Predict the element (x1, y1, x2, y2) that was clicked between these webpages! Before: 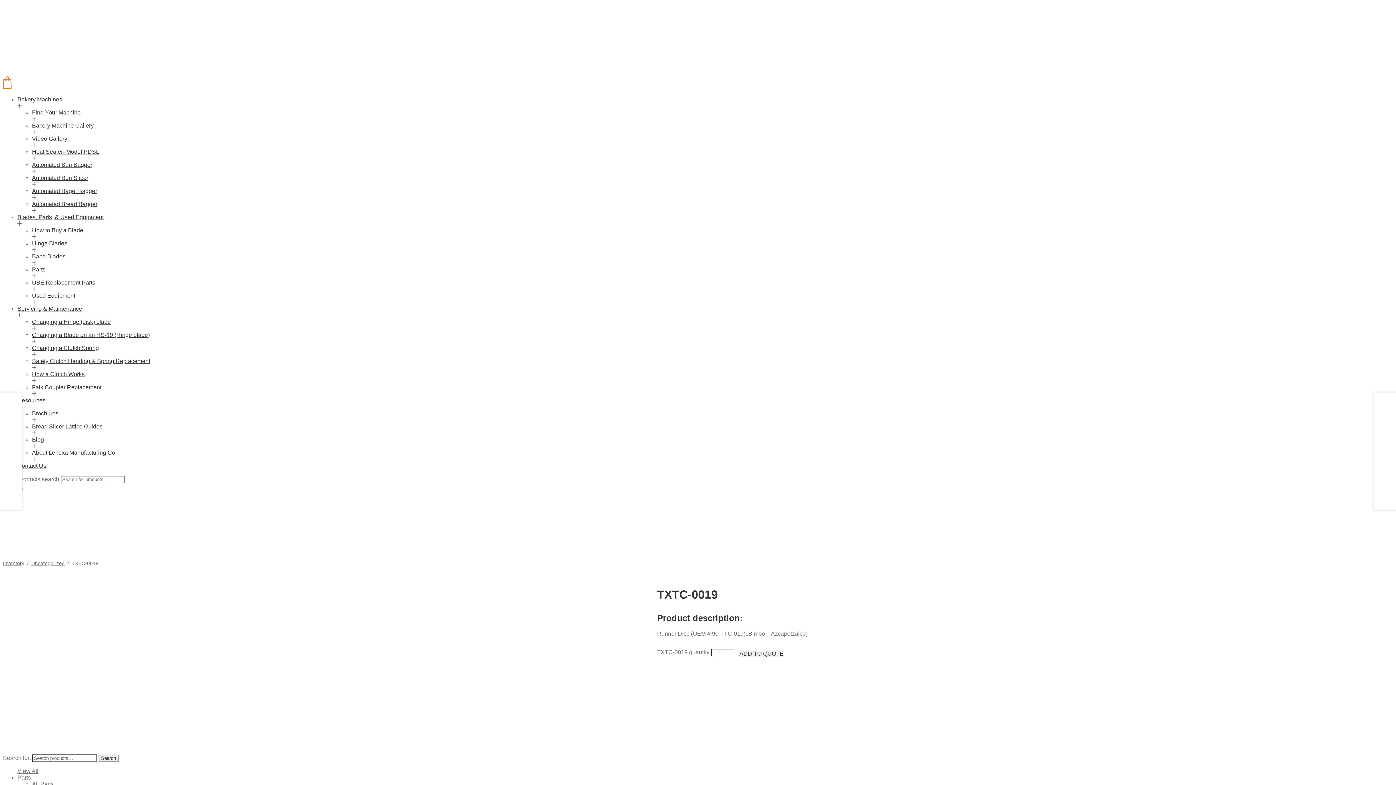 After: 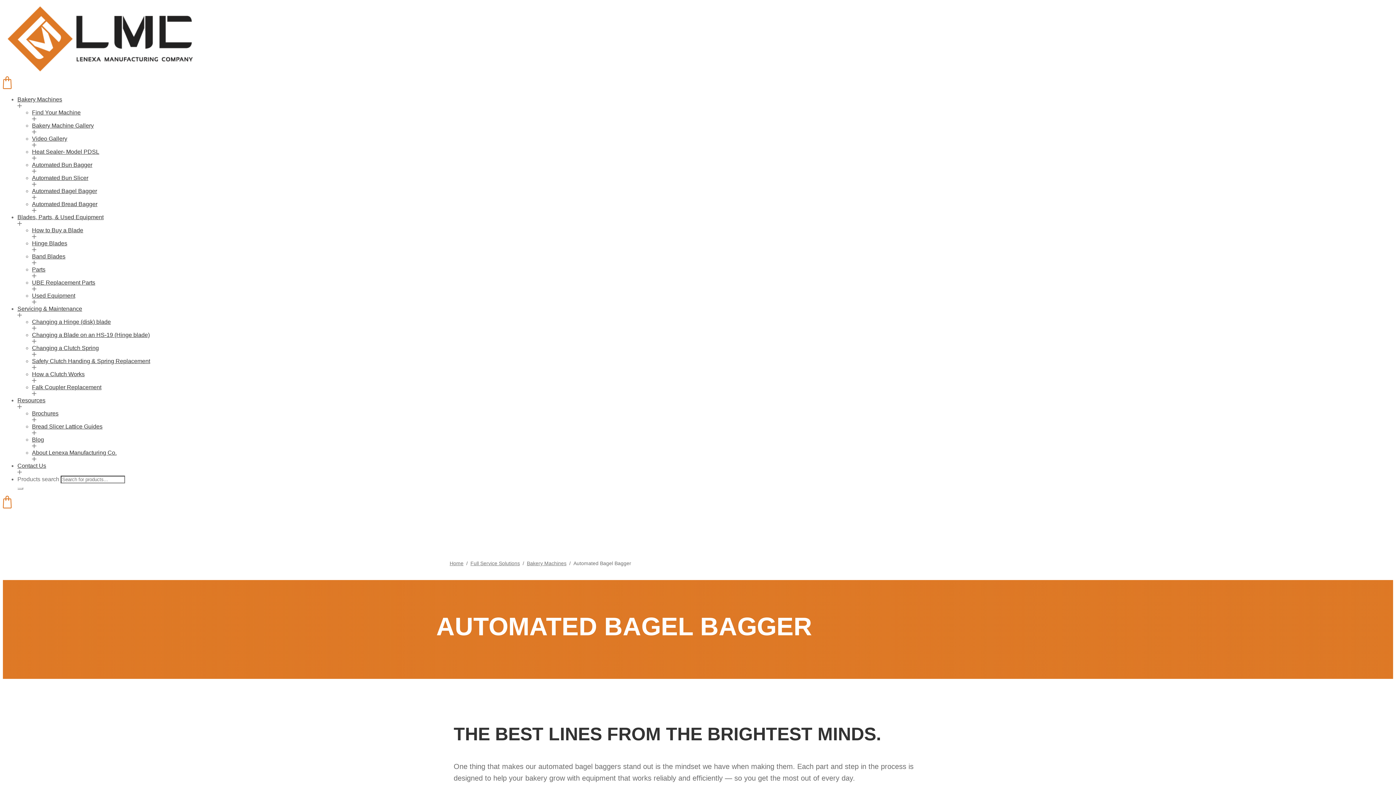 Action: bbox: (32, 188, 97, 194) label: Automated Bagel Bagger